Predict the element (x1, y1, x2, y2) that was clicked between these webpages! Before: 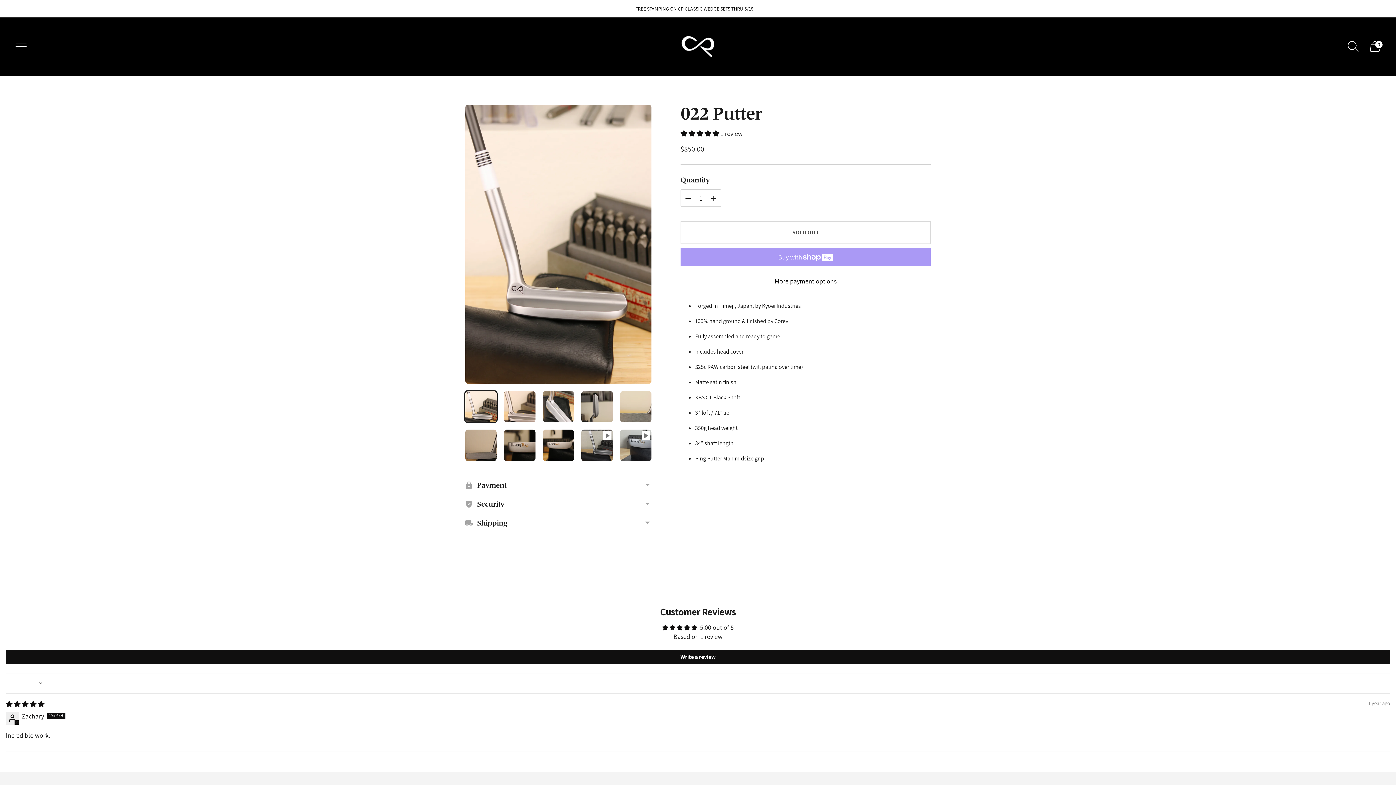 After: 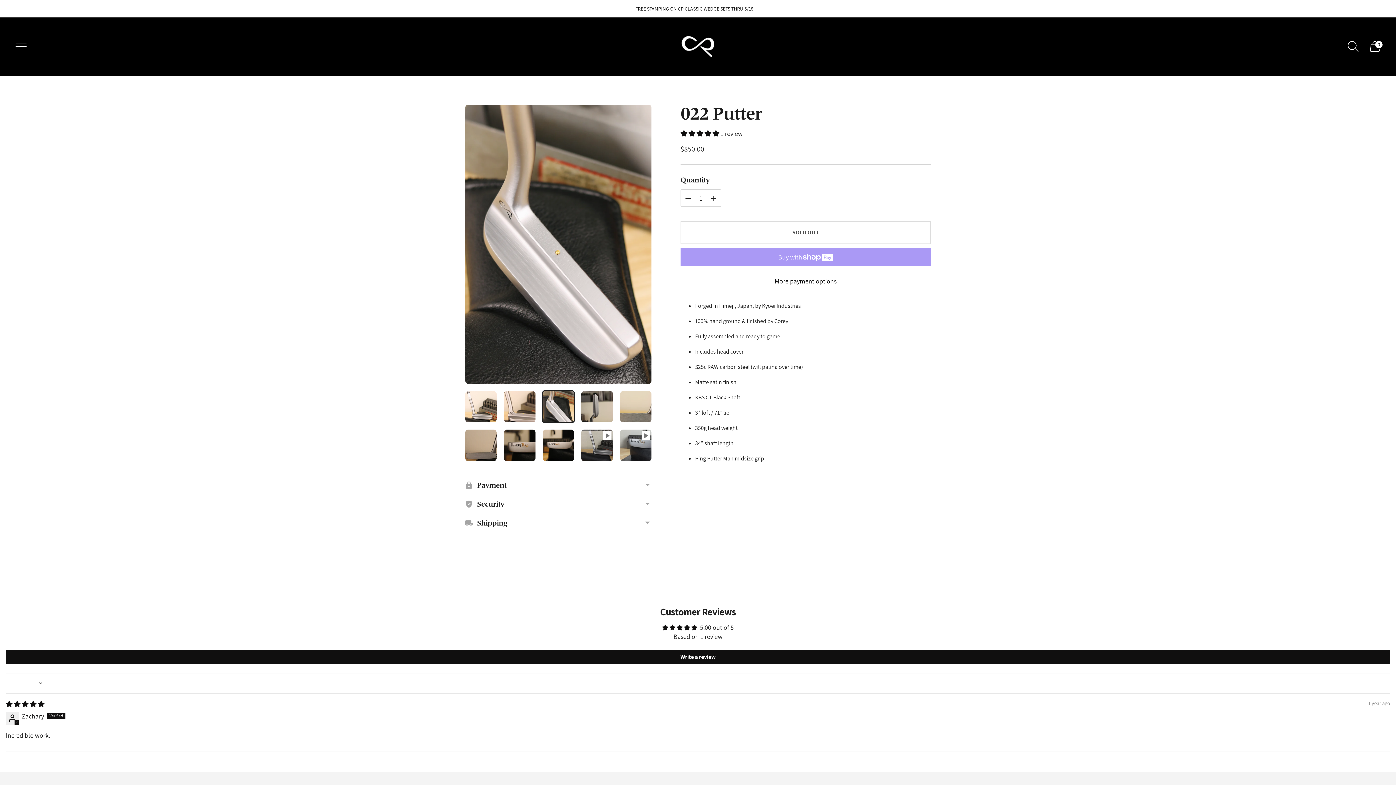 Action: bbox: (542, 391, 574, 422) label: Change image to image 3